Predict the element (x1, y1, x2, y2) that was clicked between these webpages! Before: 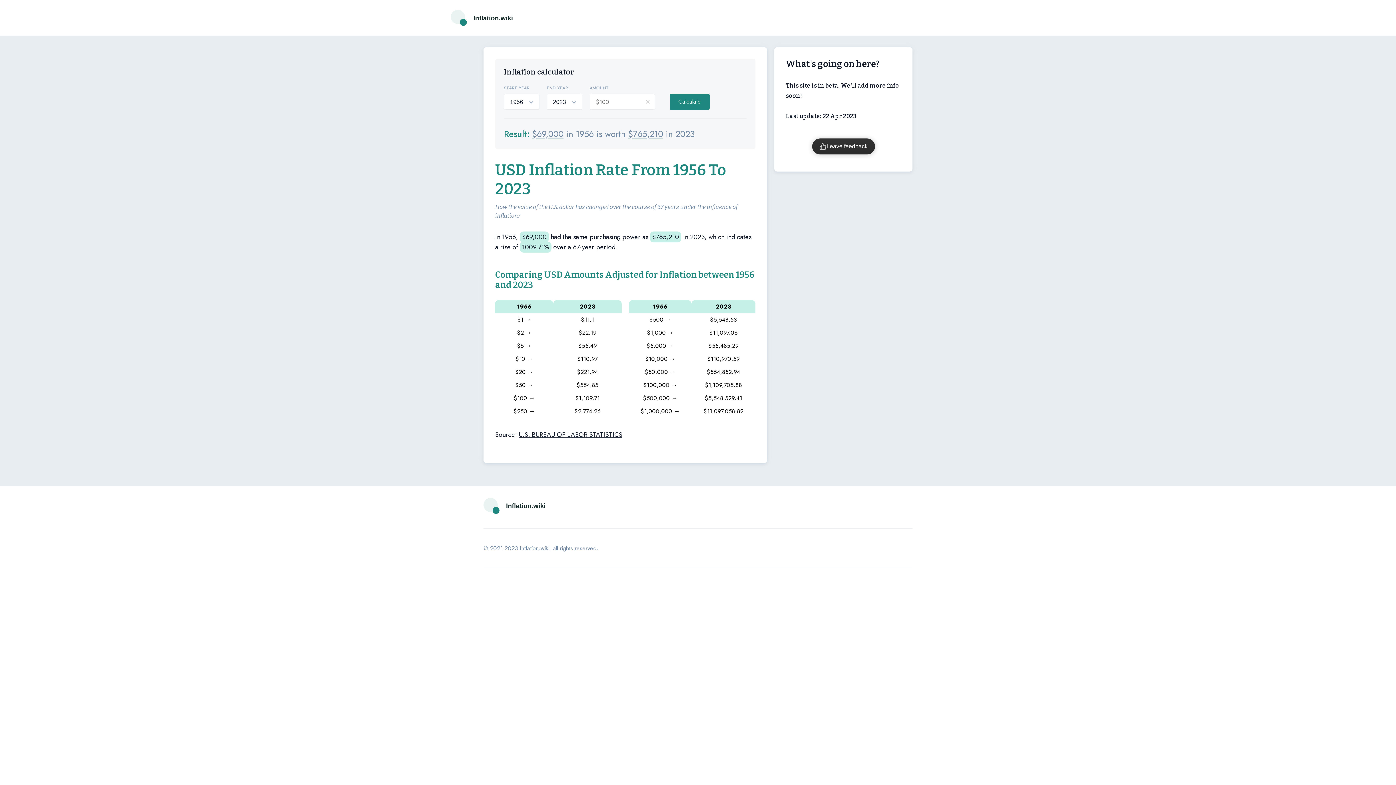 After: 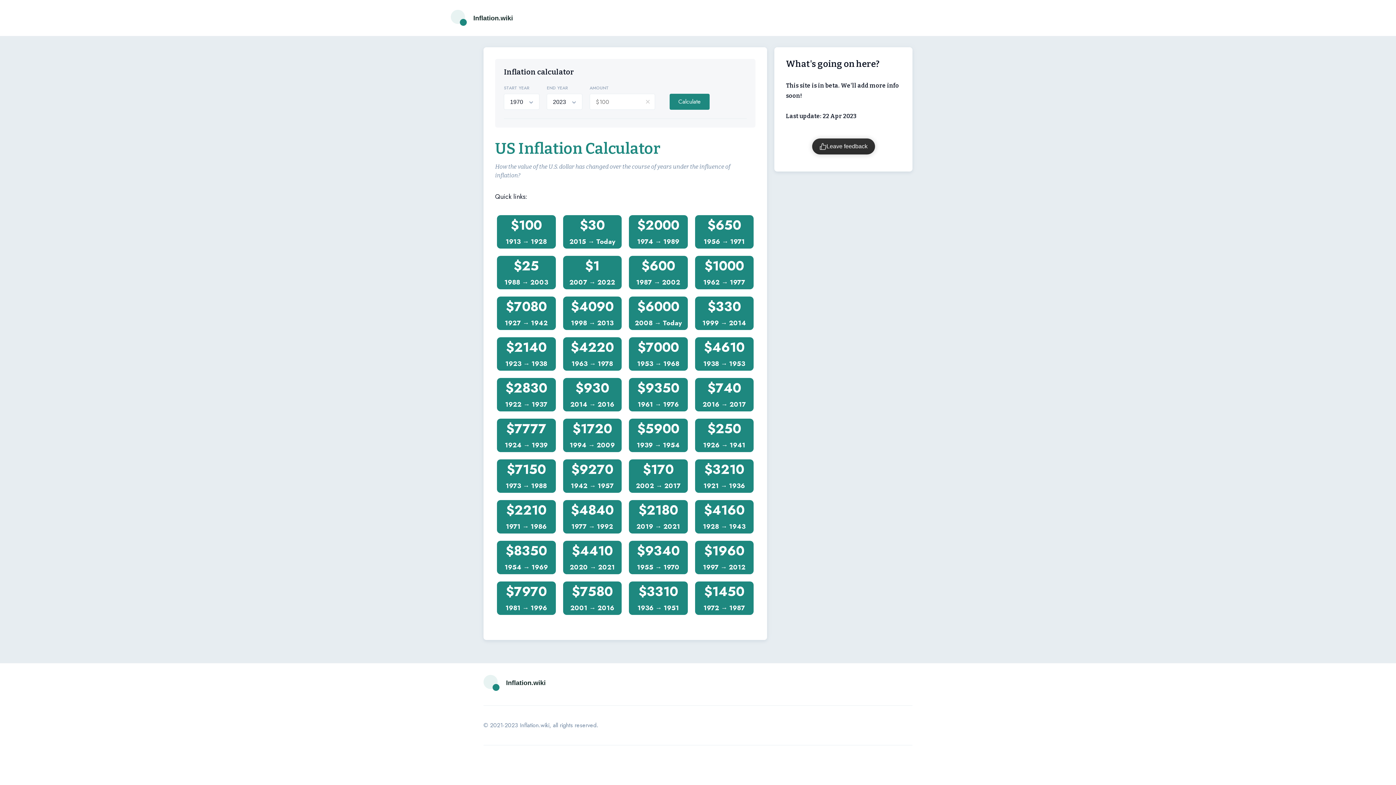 Action: bbox: (450, 9, 466, 26)